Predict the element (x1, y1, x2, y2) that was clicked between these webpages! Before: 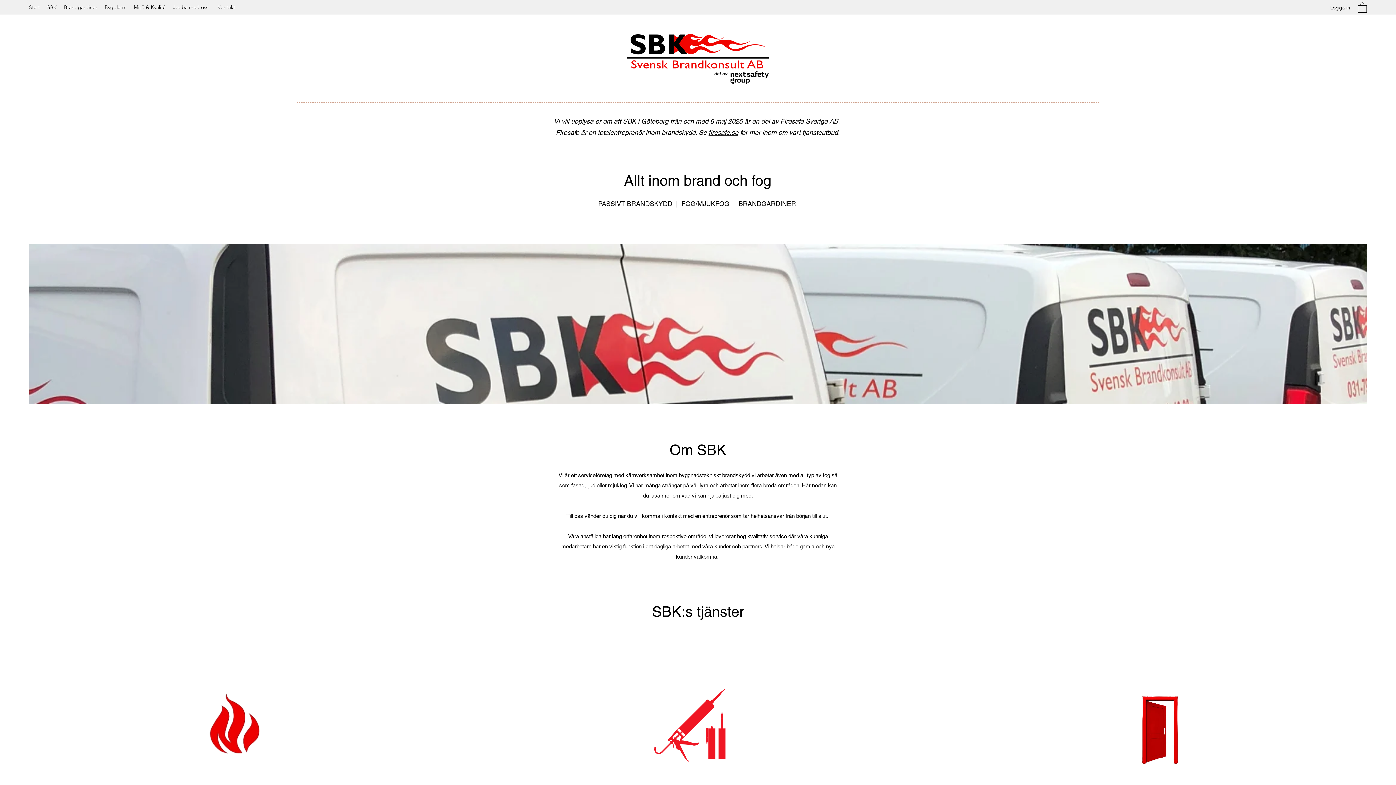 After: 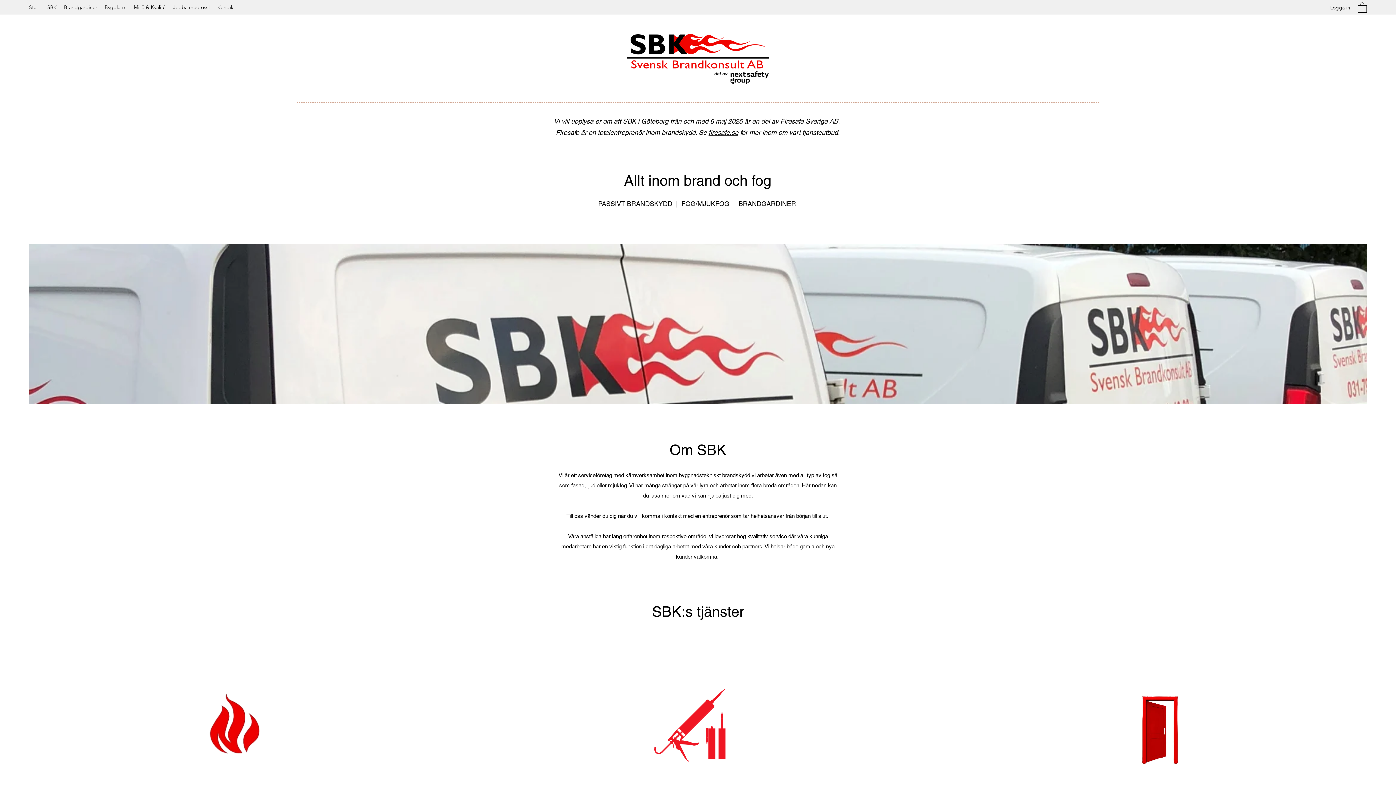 Action: bbox: (626, 33, 769, 84)